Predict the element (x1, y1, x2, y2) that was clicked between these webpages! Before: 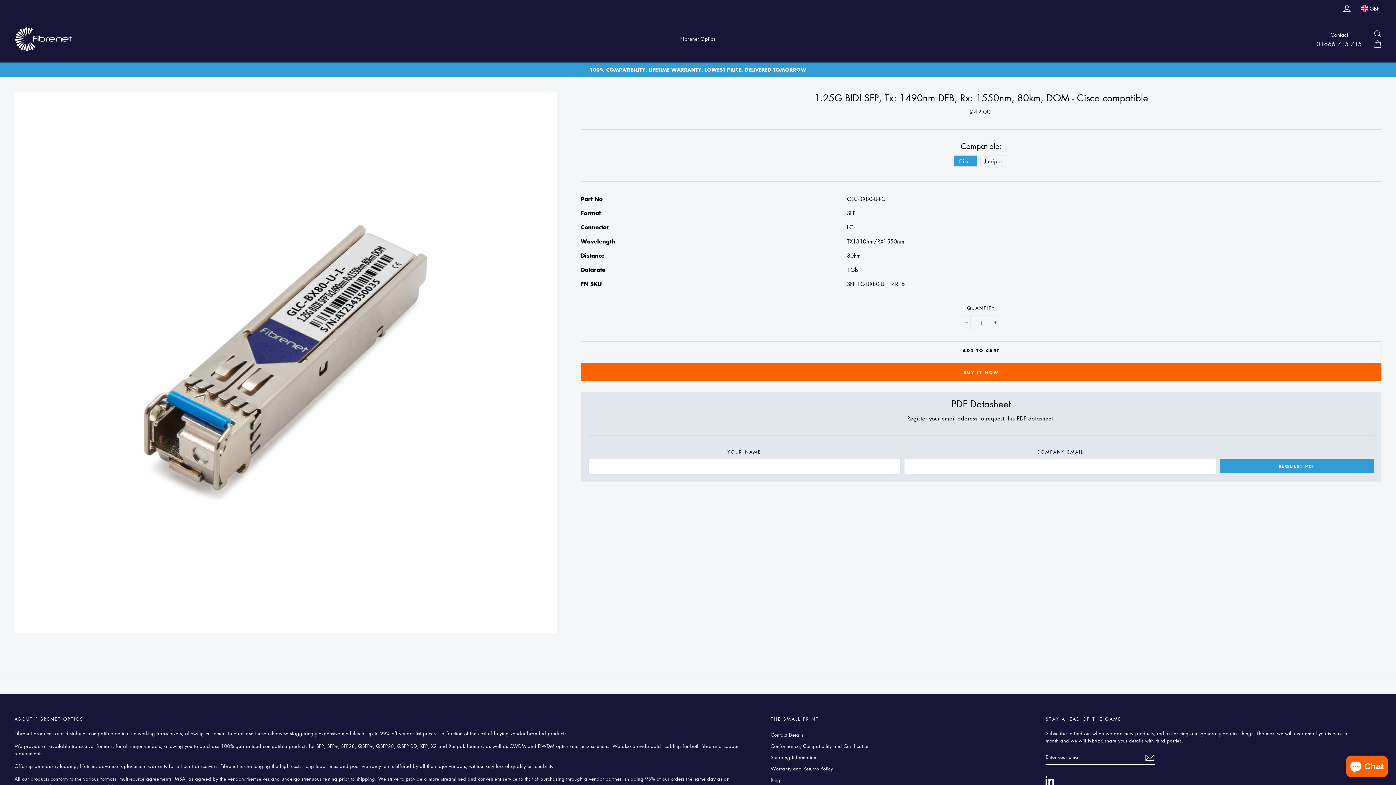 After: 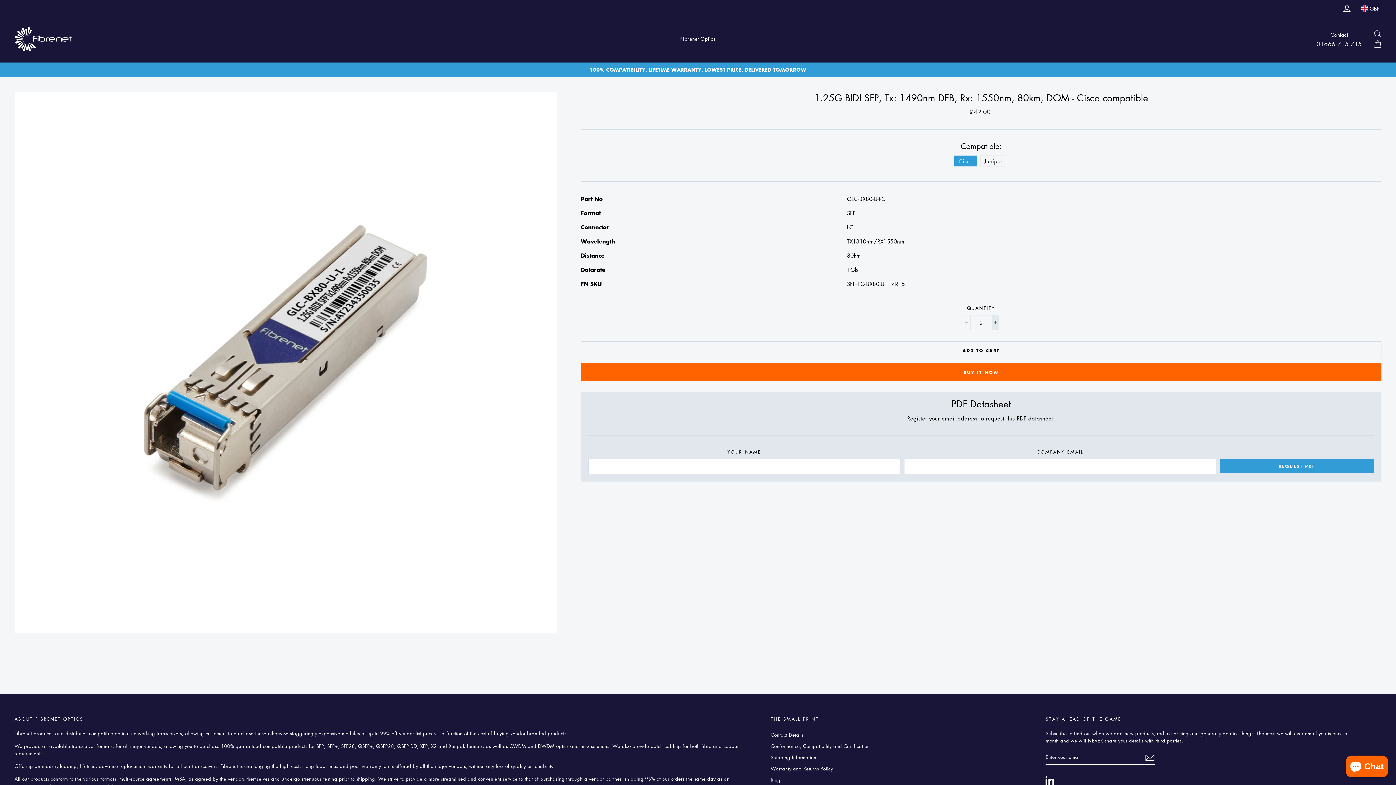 Action: label: Increase item quantity by one bbox: (991, 315, 999, 330)